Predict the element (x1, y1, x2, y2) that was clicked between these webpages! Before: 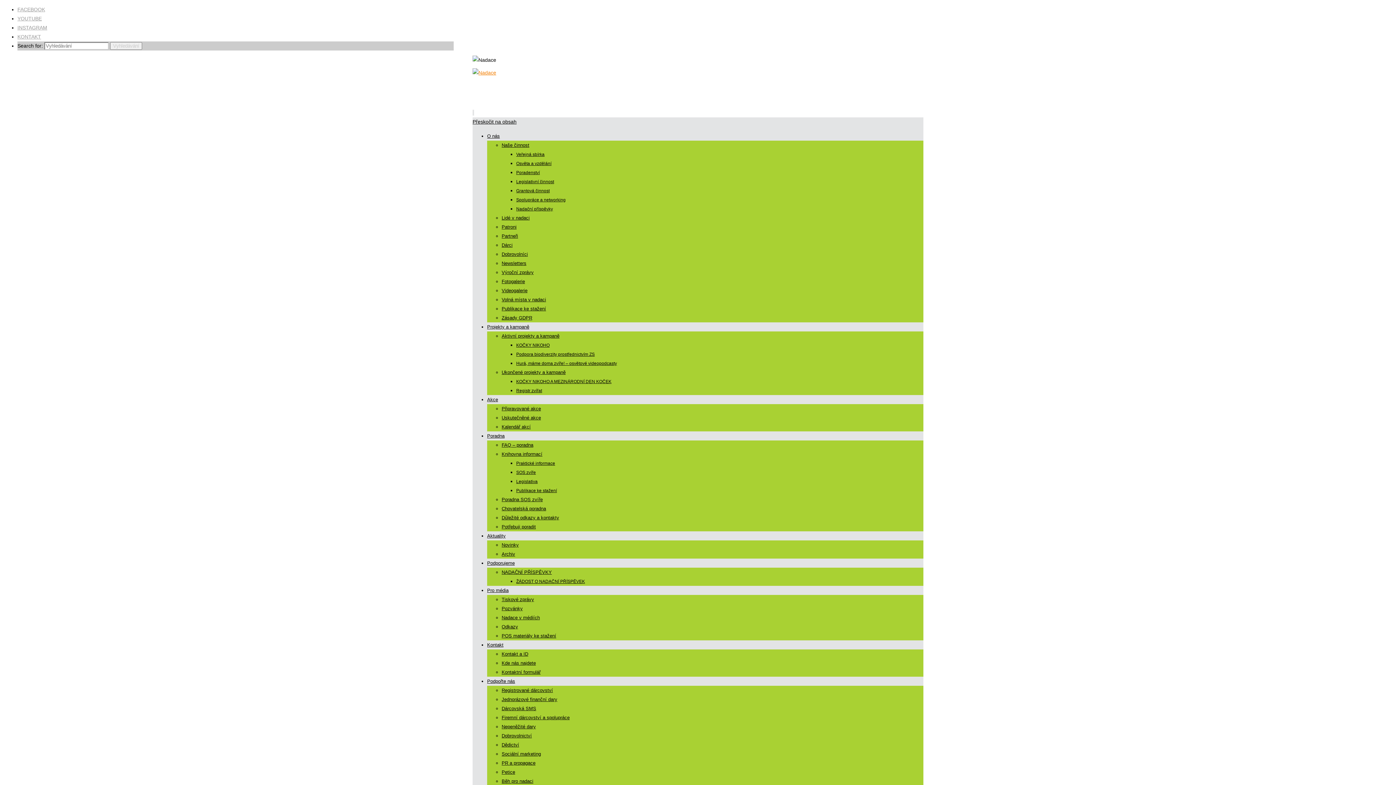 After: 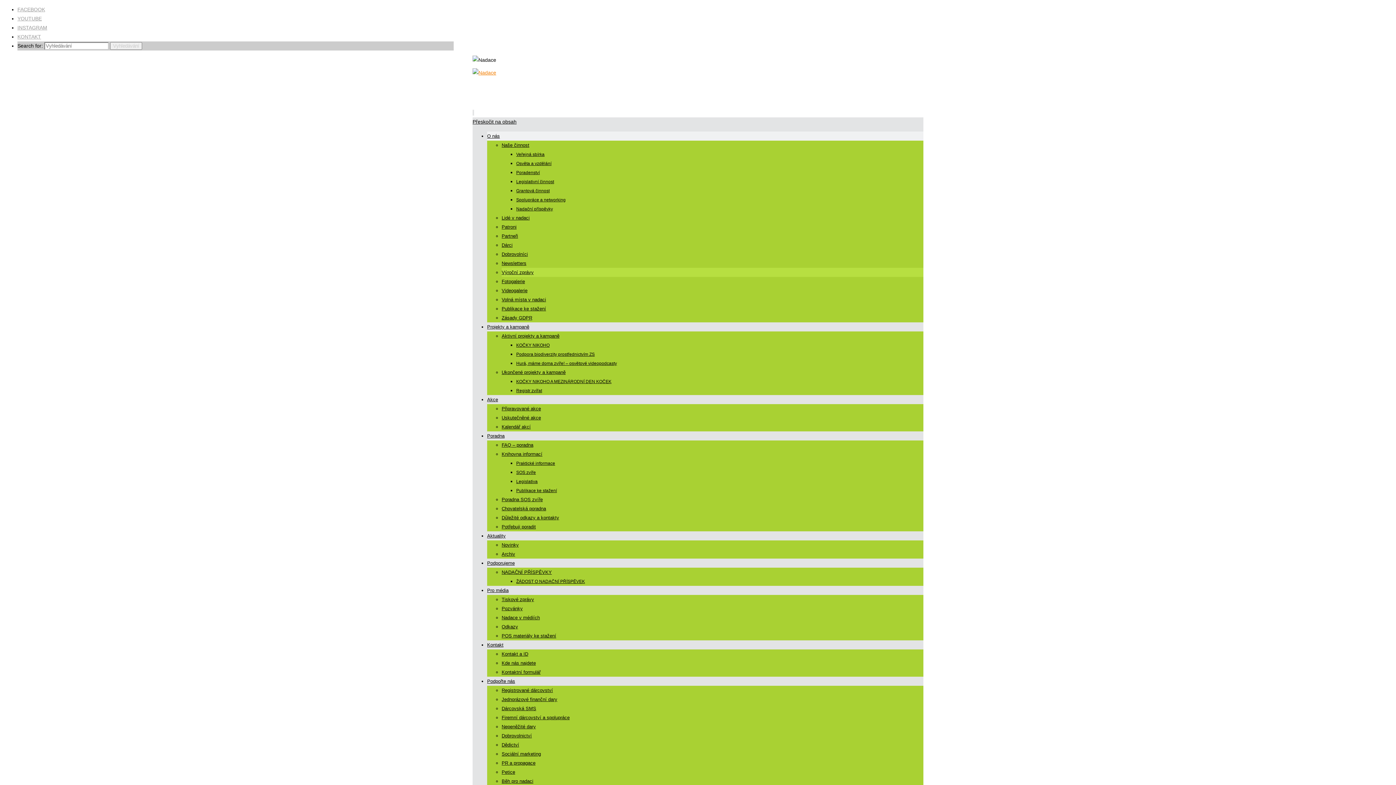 Action: label: Výroční zprávy bbox: (501, 269, 533, 275)